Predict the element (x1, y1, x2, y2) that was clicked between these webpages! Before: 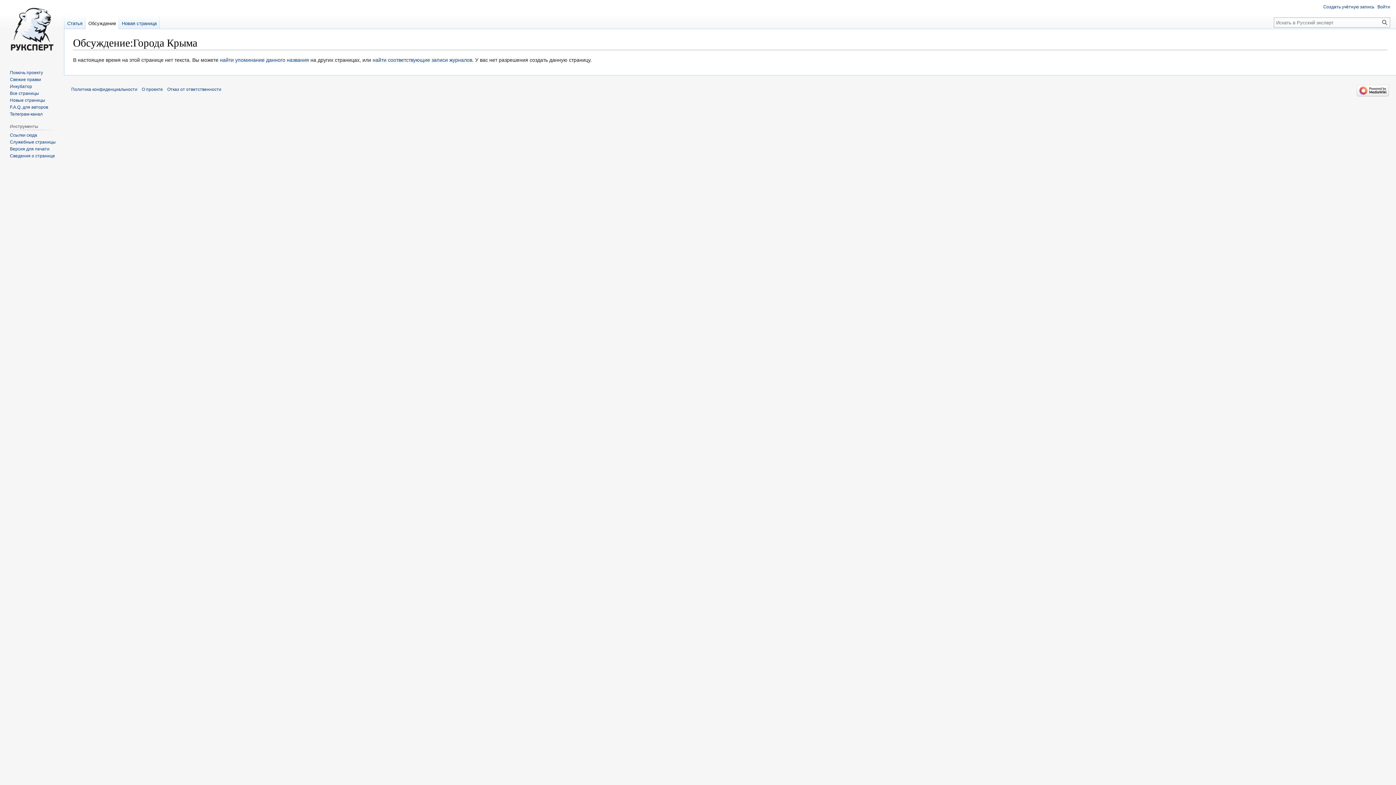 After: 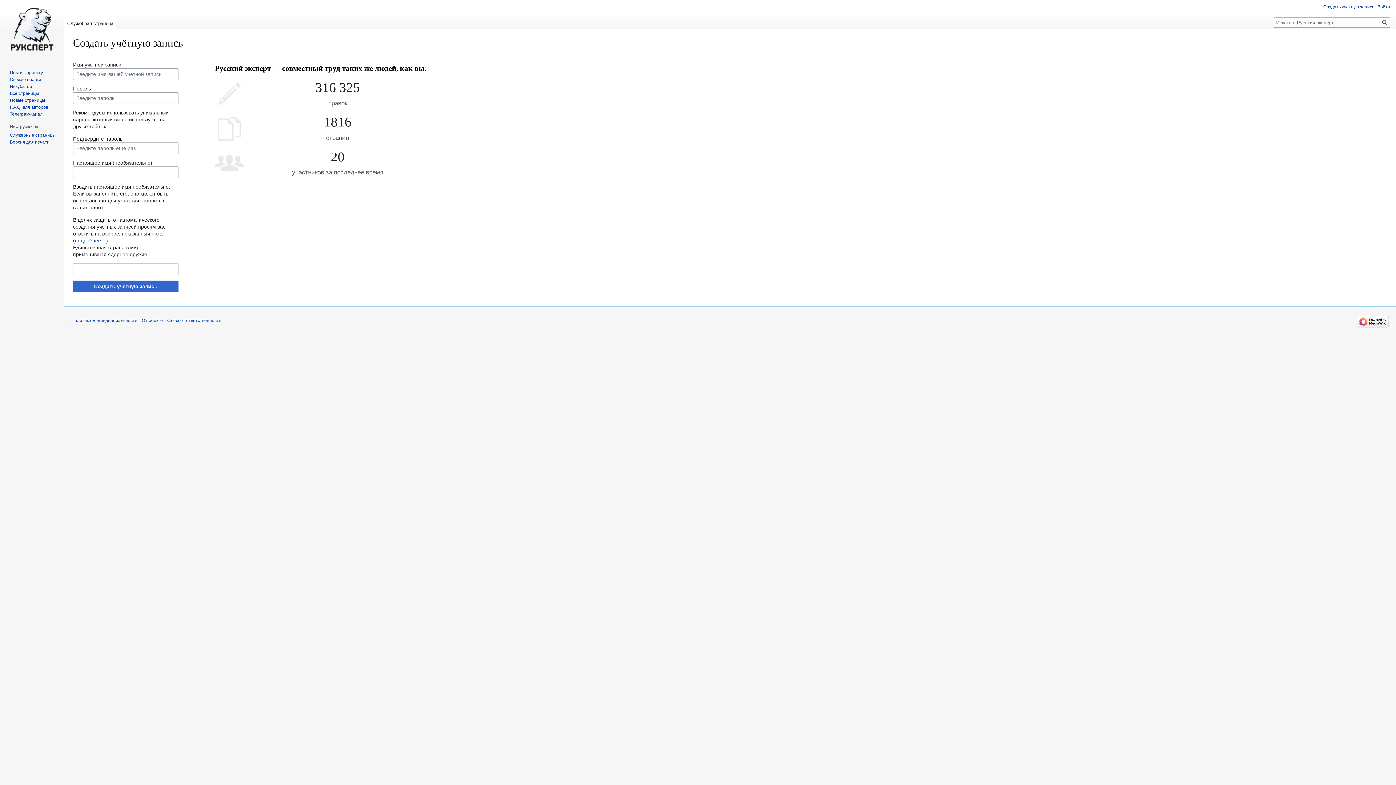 Action: bbox: (1323, 4, 1374, 9) label: Создать учётную запись